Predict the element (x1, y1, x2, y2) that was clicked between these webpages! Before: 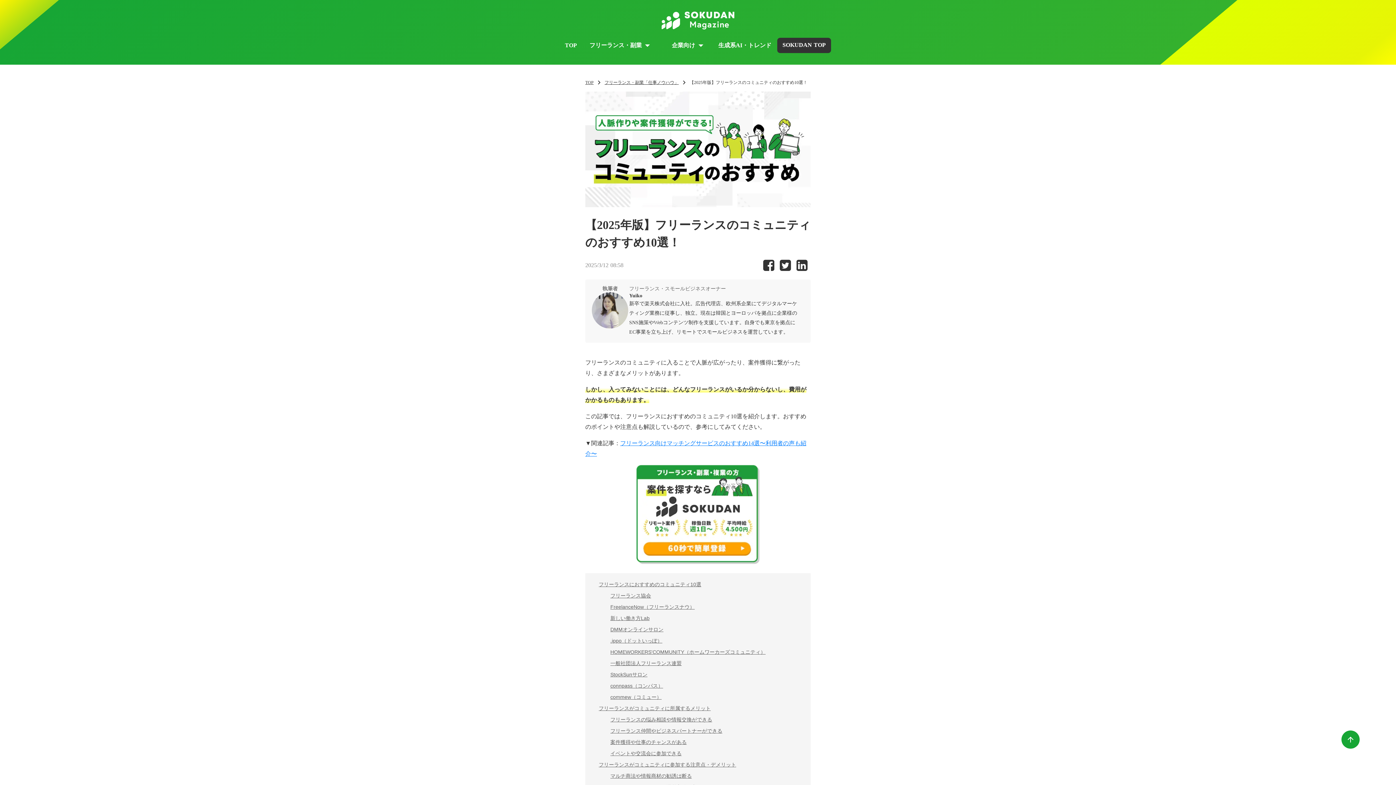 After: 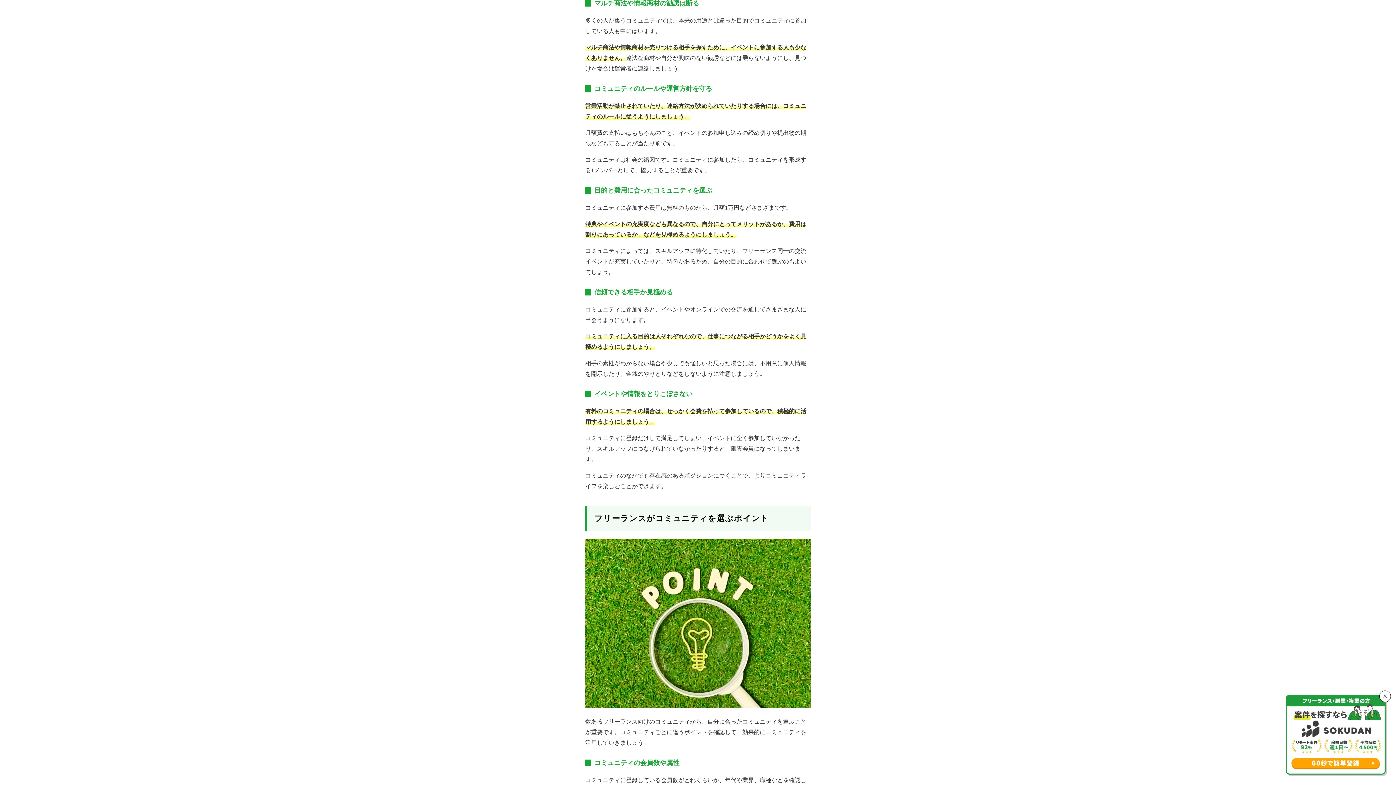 Action: label: マルチ商法や情報商材の勧誘は断る bbox: (610, 773, 692, 779)